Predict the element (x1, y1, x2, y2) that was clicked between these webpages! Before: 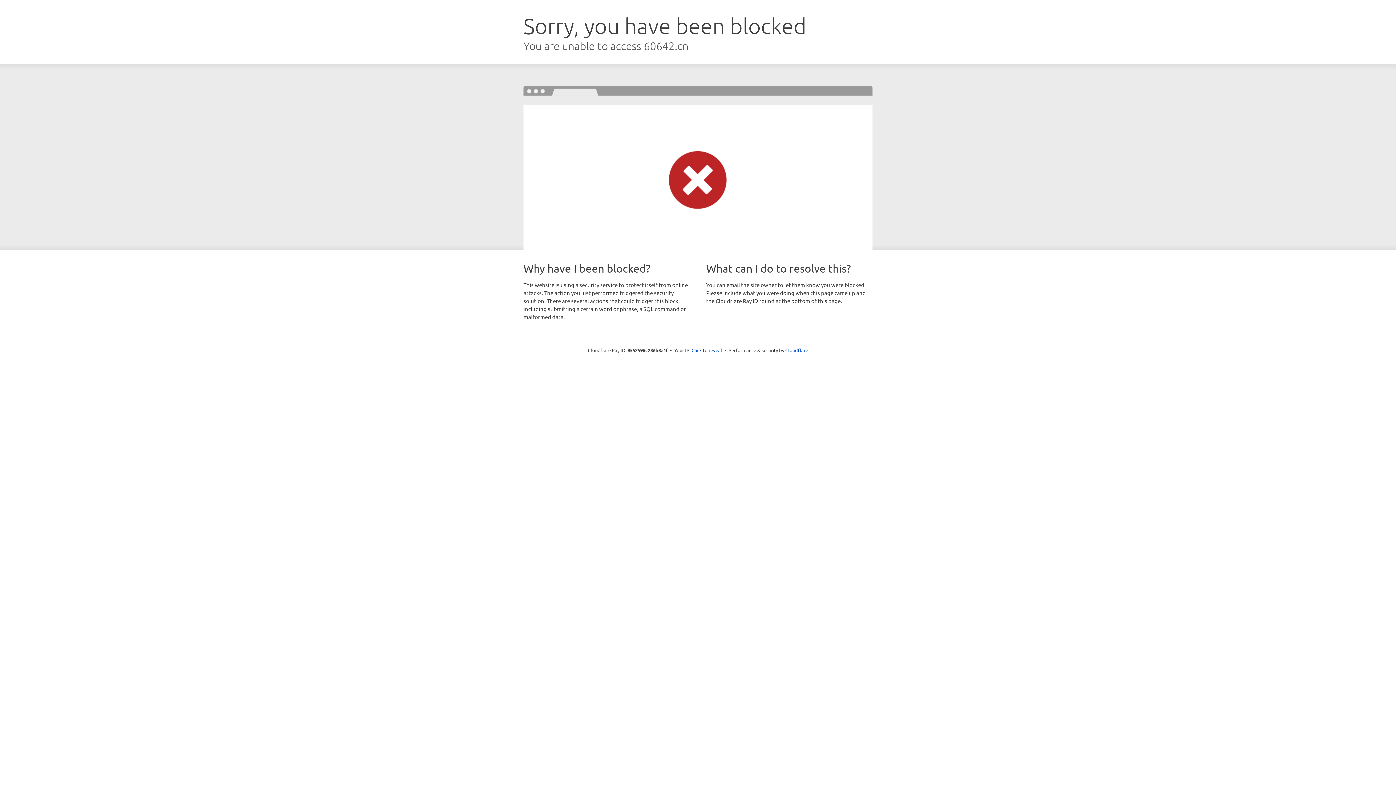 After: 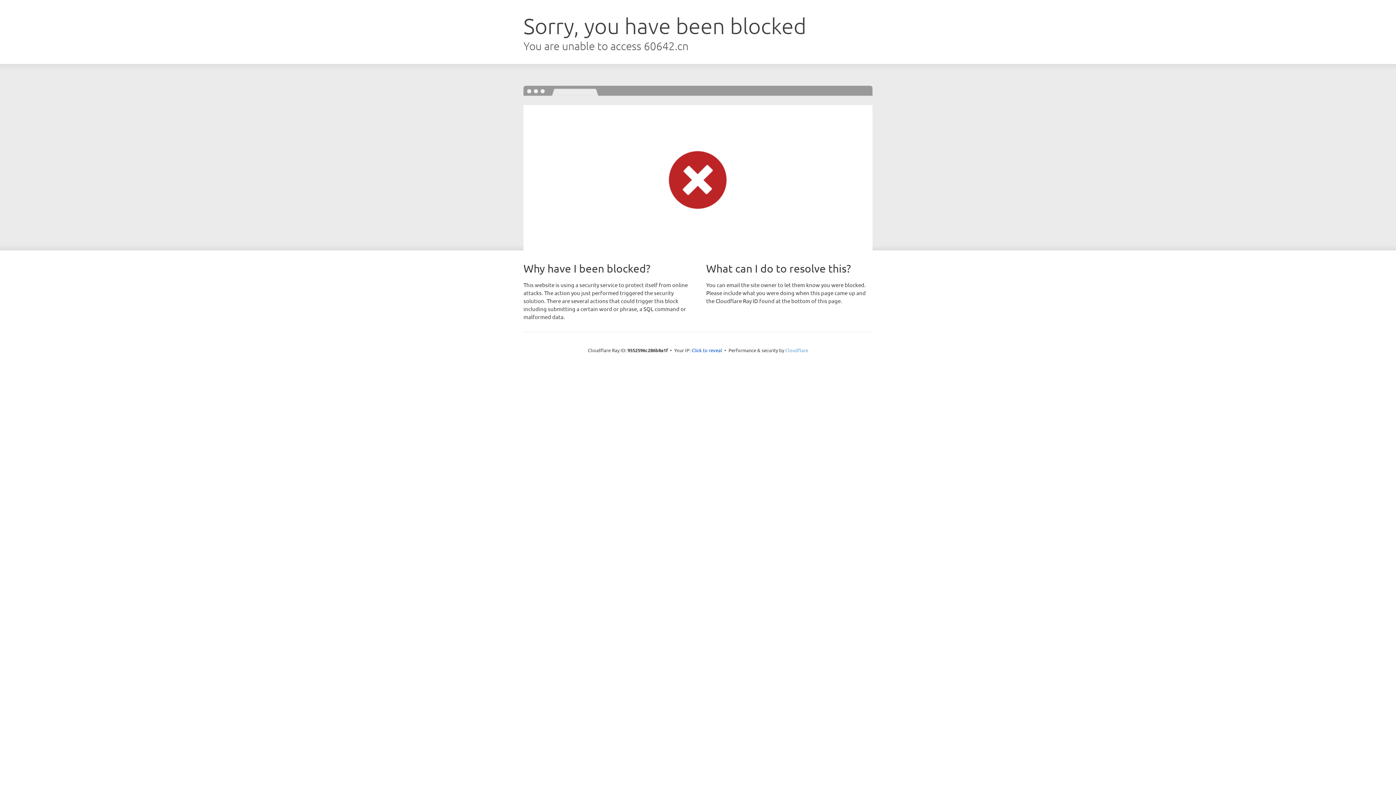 Action: label: Cloudflare bbox: (785, 347, 808, 353)